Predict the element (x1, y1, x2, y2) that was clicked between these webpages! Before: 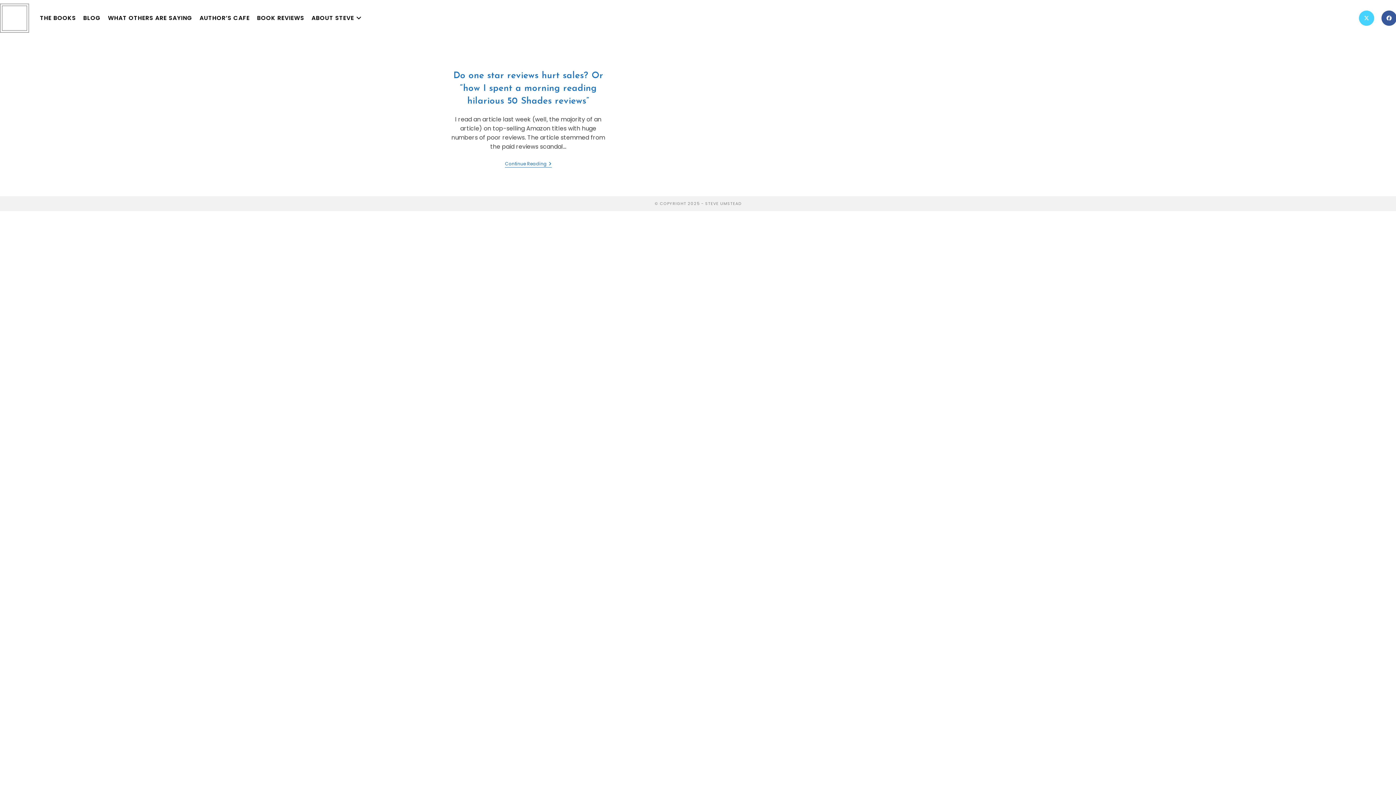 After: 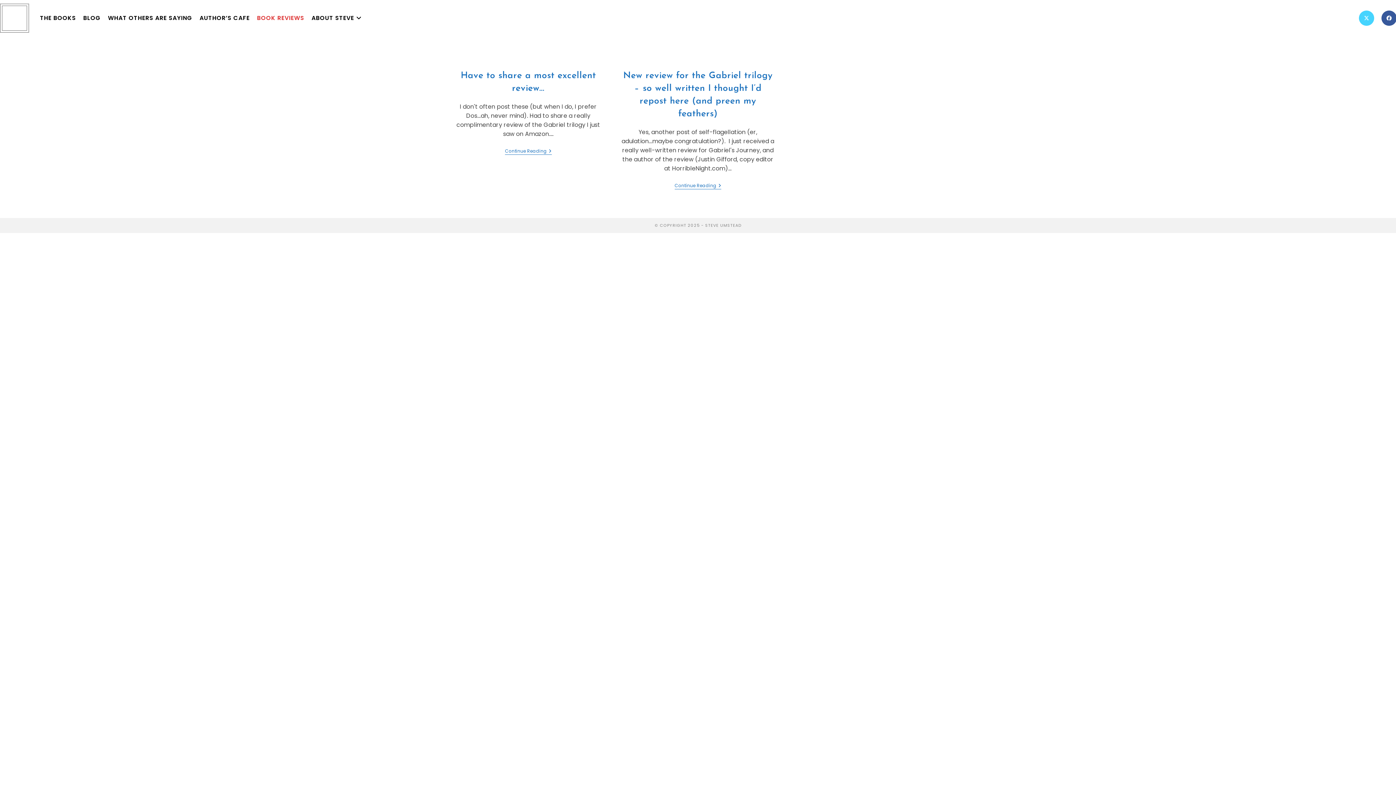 Action: label: BOOK REVIEWS bbox: (253, 0, 308, 36)